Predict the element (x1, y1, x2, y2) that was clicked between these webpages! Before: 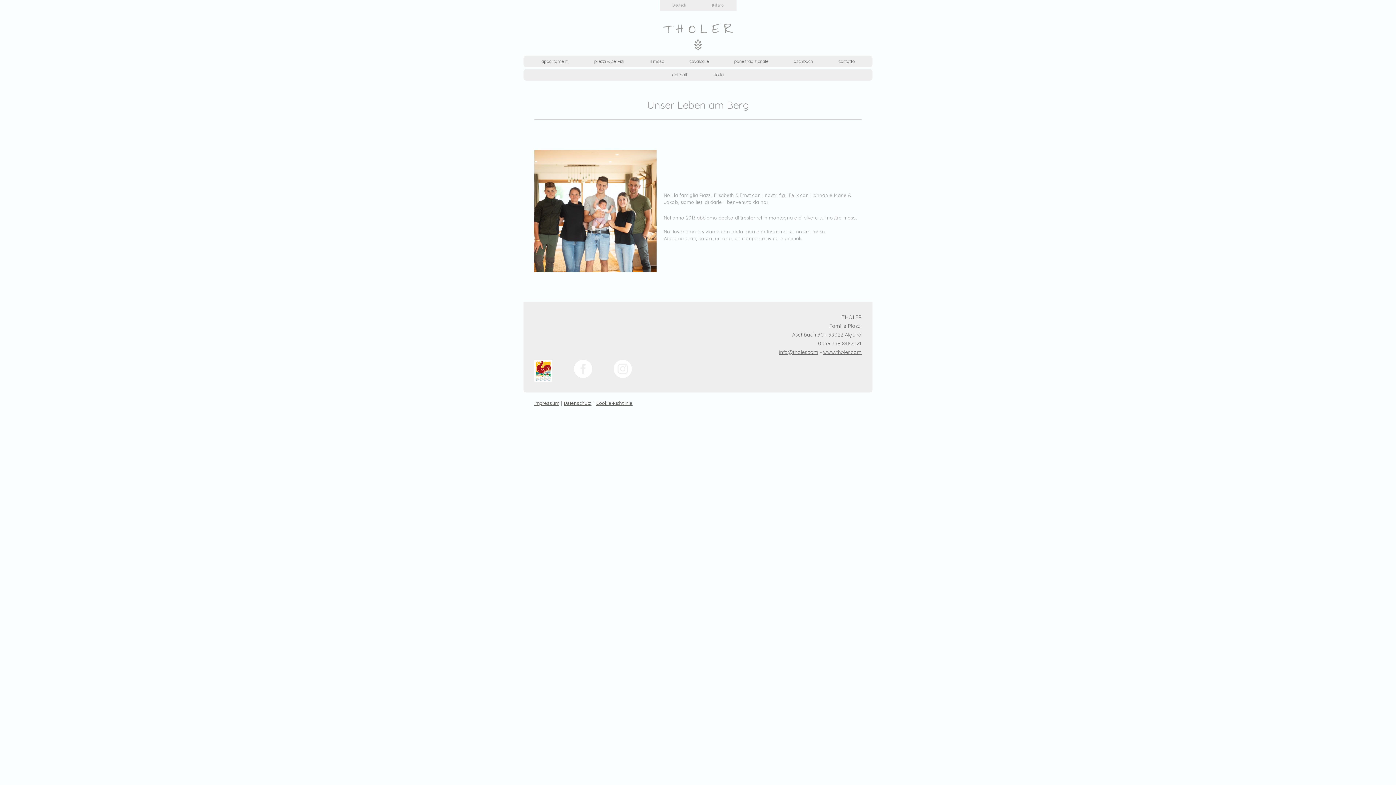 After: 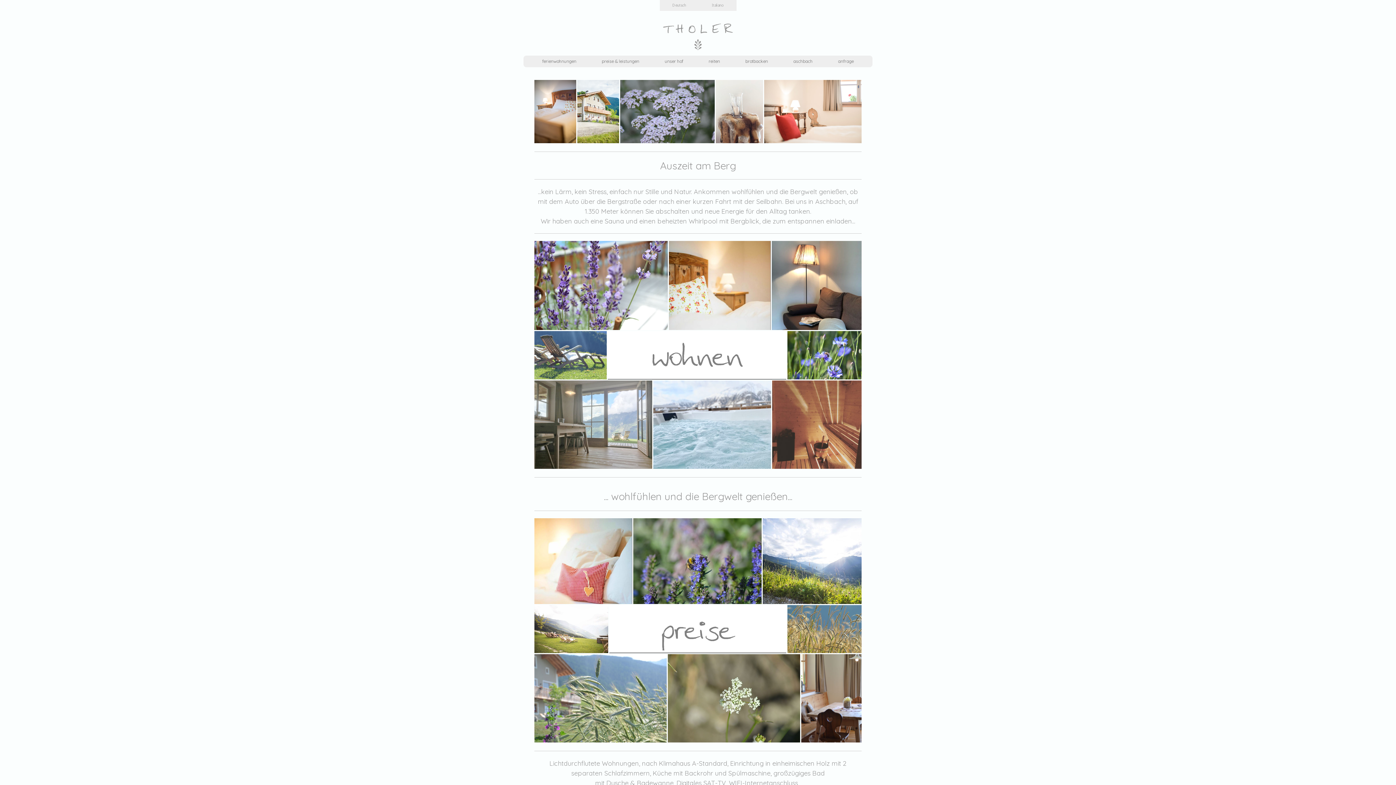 Action: bbox: (659, 0, 699, 10) label: Deutsch